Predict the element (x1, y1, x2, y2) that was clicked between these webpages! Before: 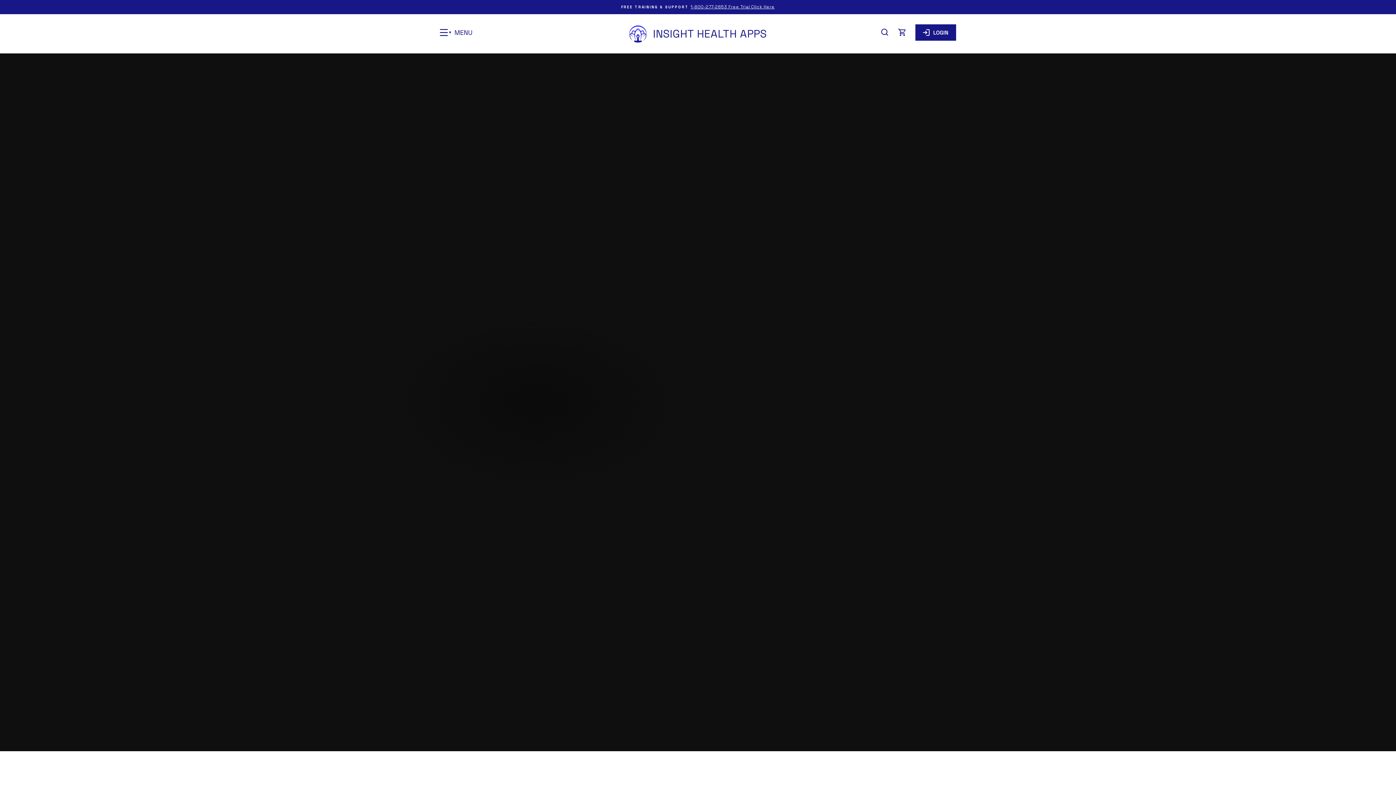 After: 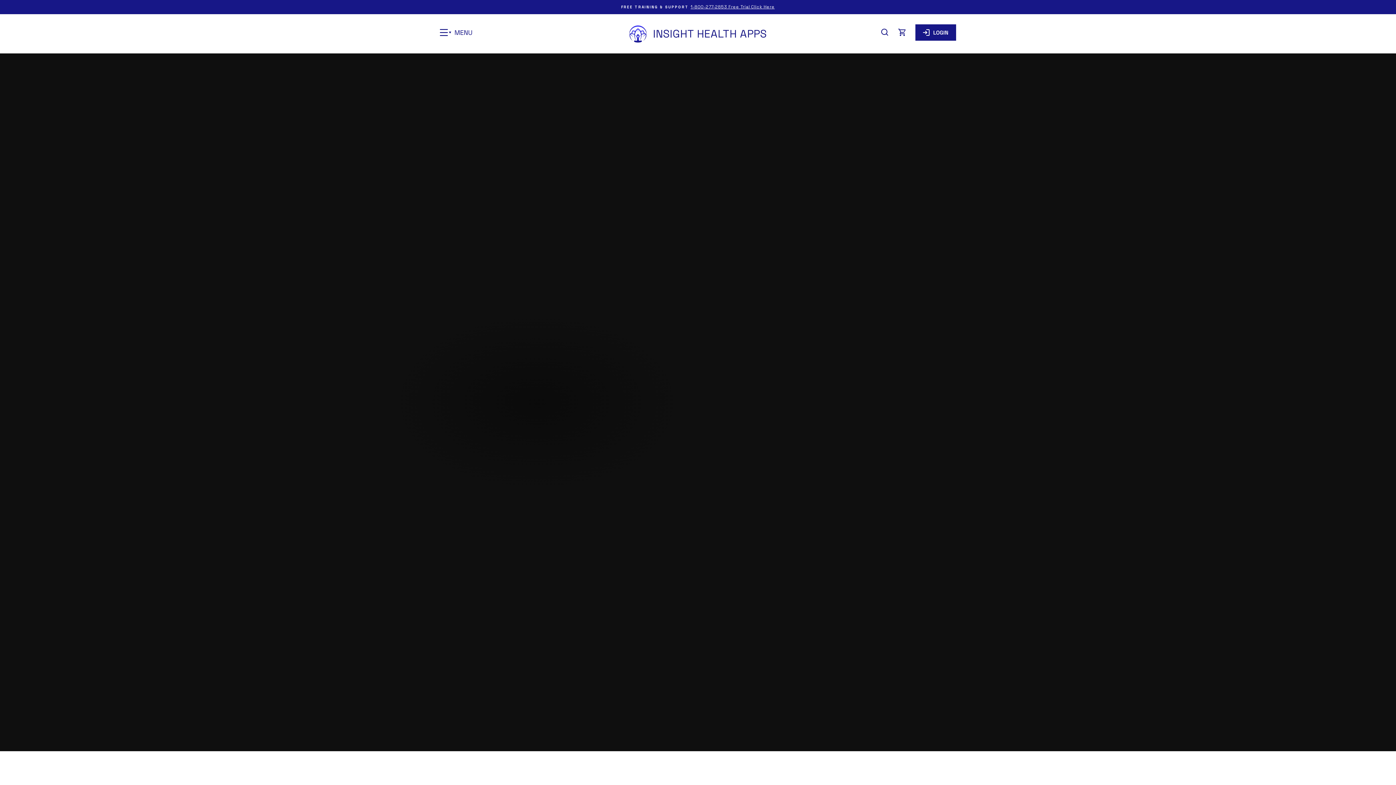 Action: bbox: (435, 21, 477, 46) label: Site navigation